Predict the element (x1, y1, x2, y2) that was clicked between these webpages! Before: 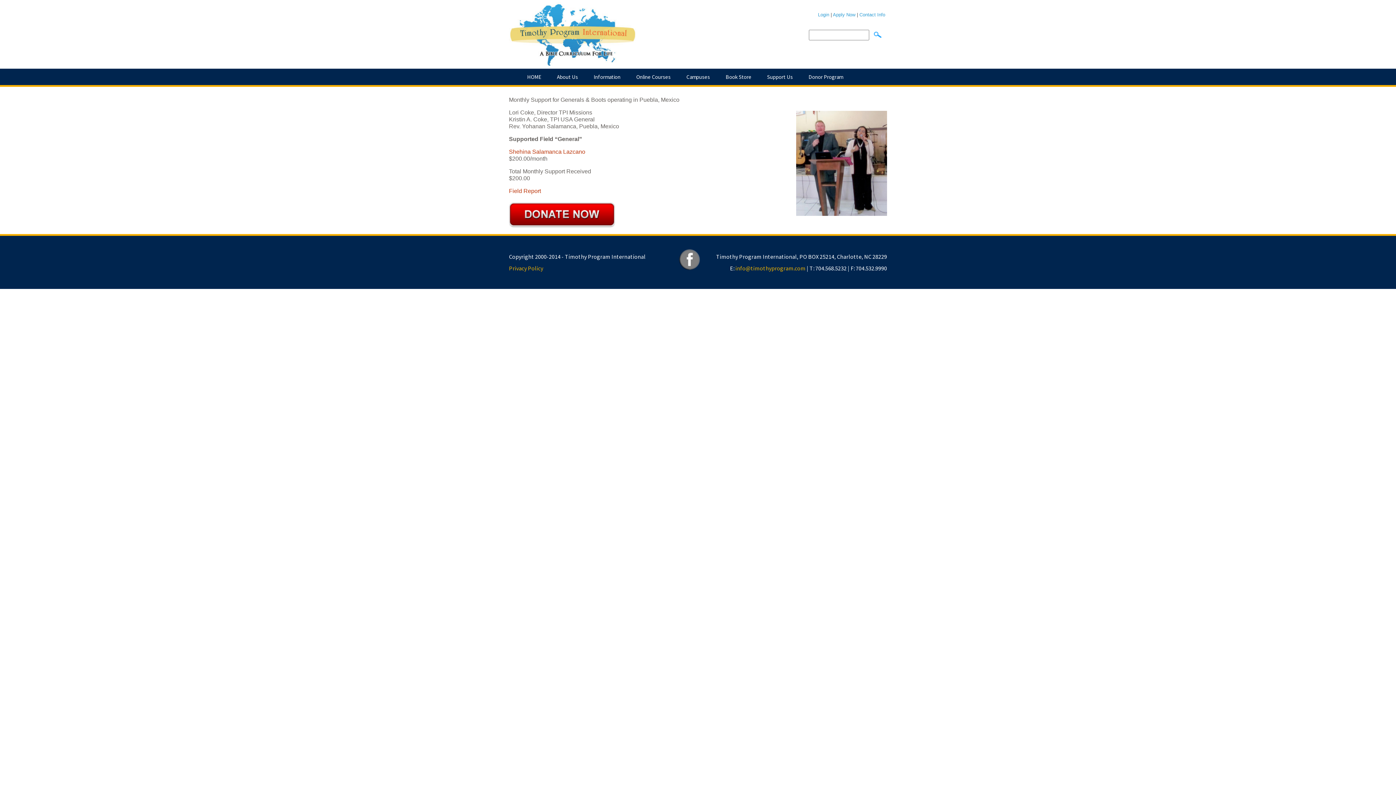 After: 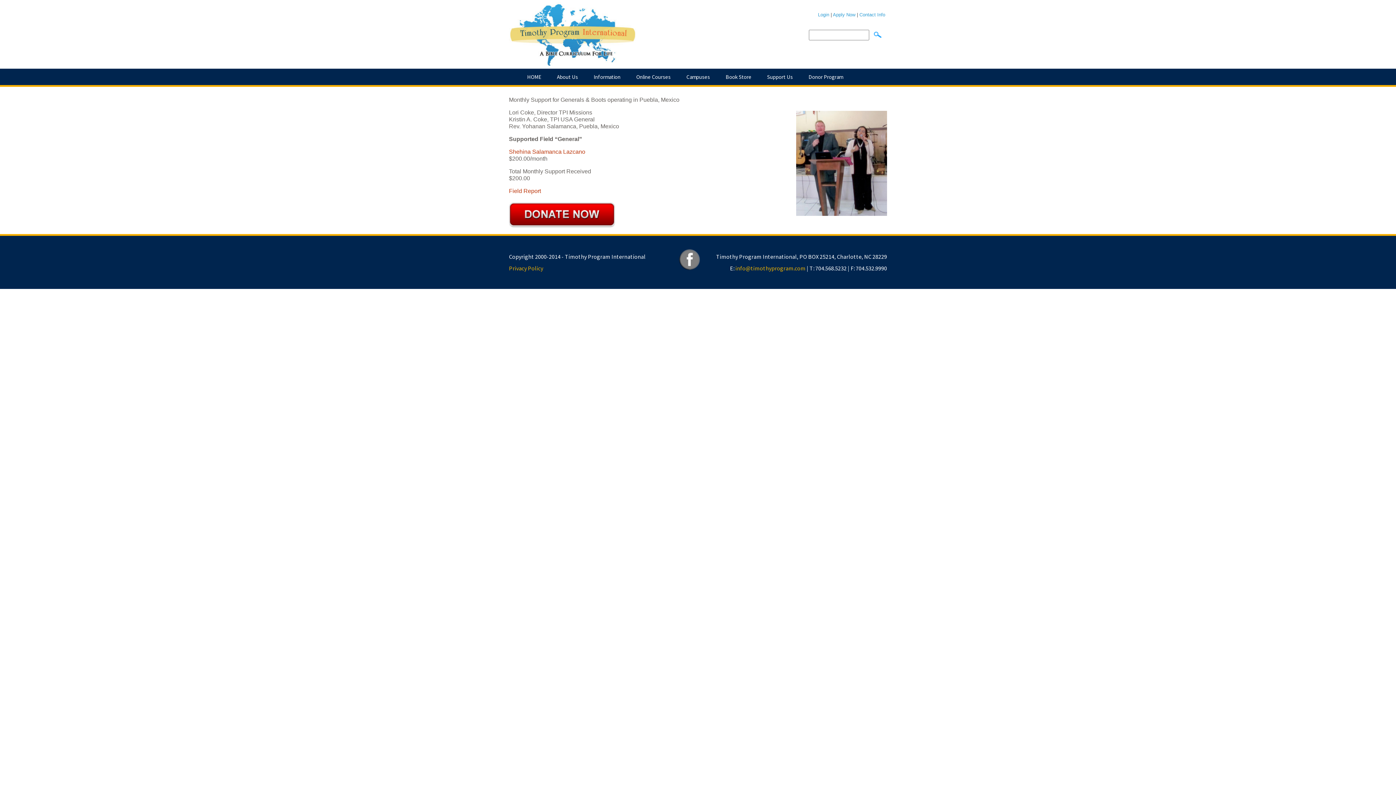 Action: bbox: (677, 255, 702, 262) label: 

